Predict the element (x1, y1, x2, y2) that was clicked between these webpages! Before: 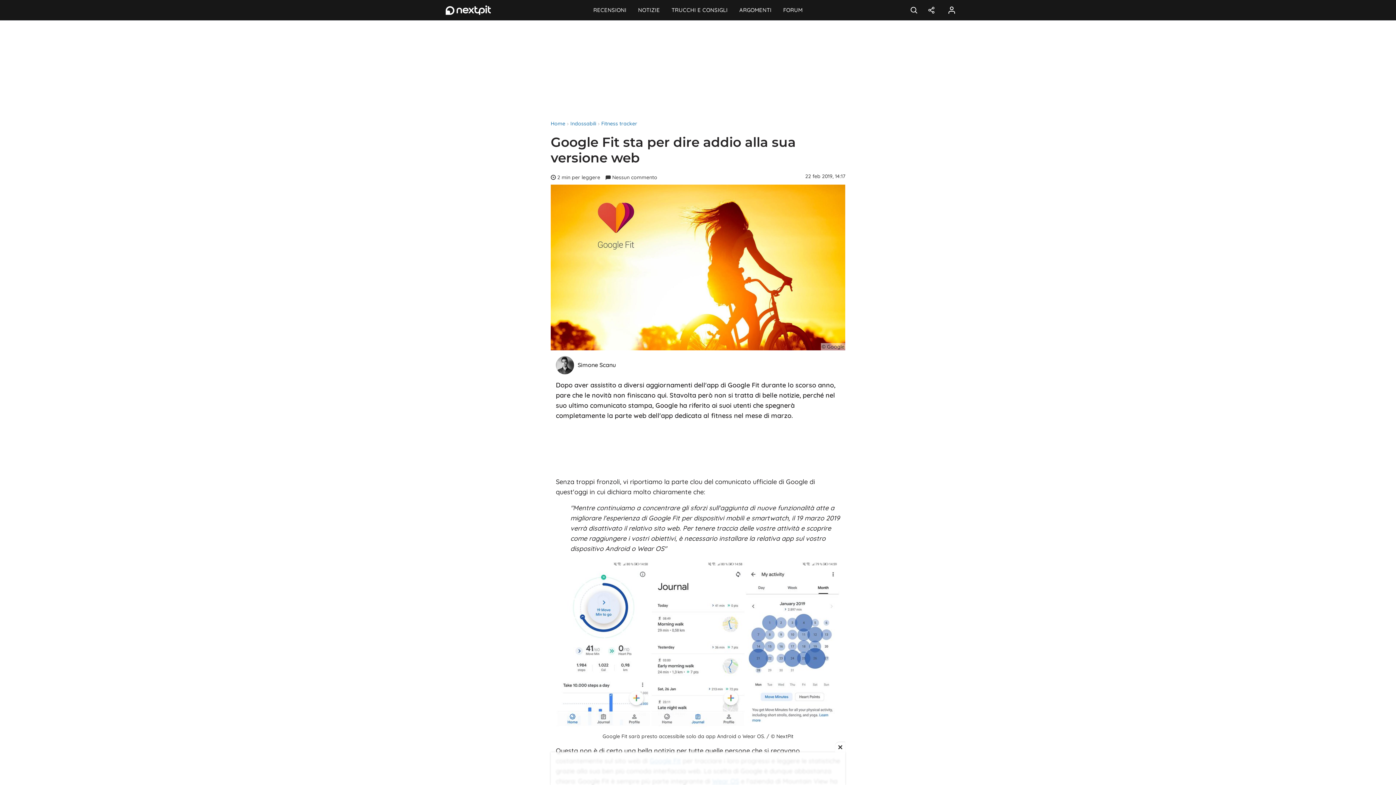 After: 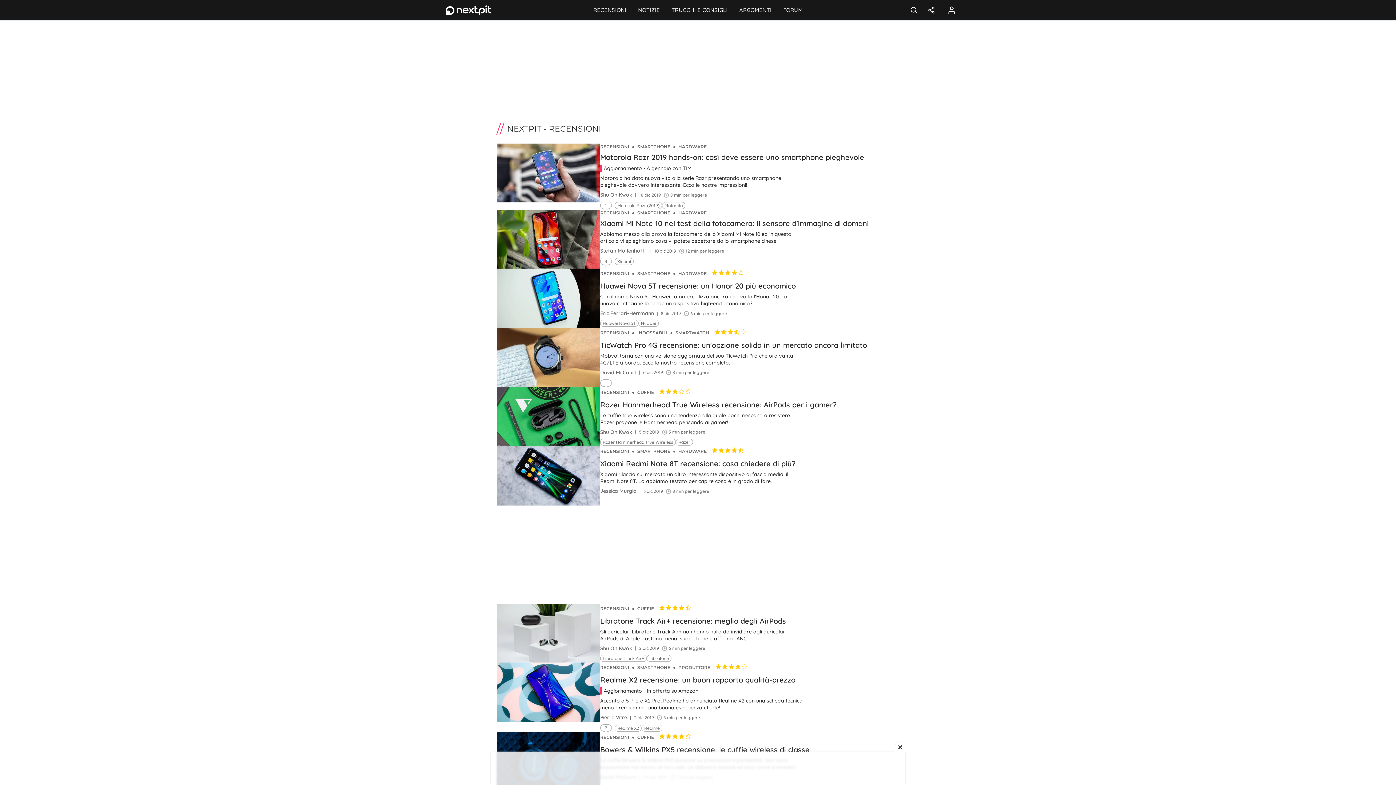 Action: bbox: (587, 0, 632, 20) label: RECENSIONI